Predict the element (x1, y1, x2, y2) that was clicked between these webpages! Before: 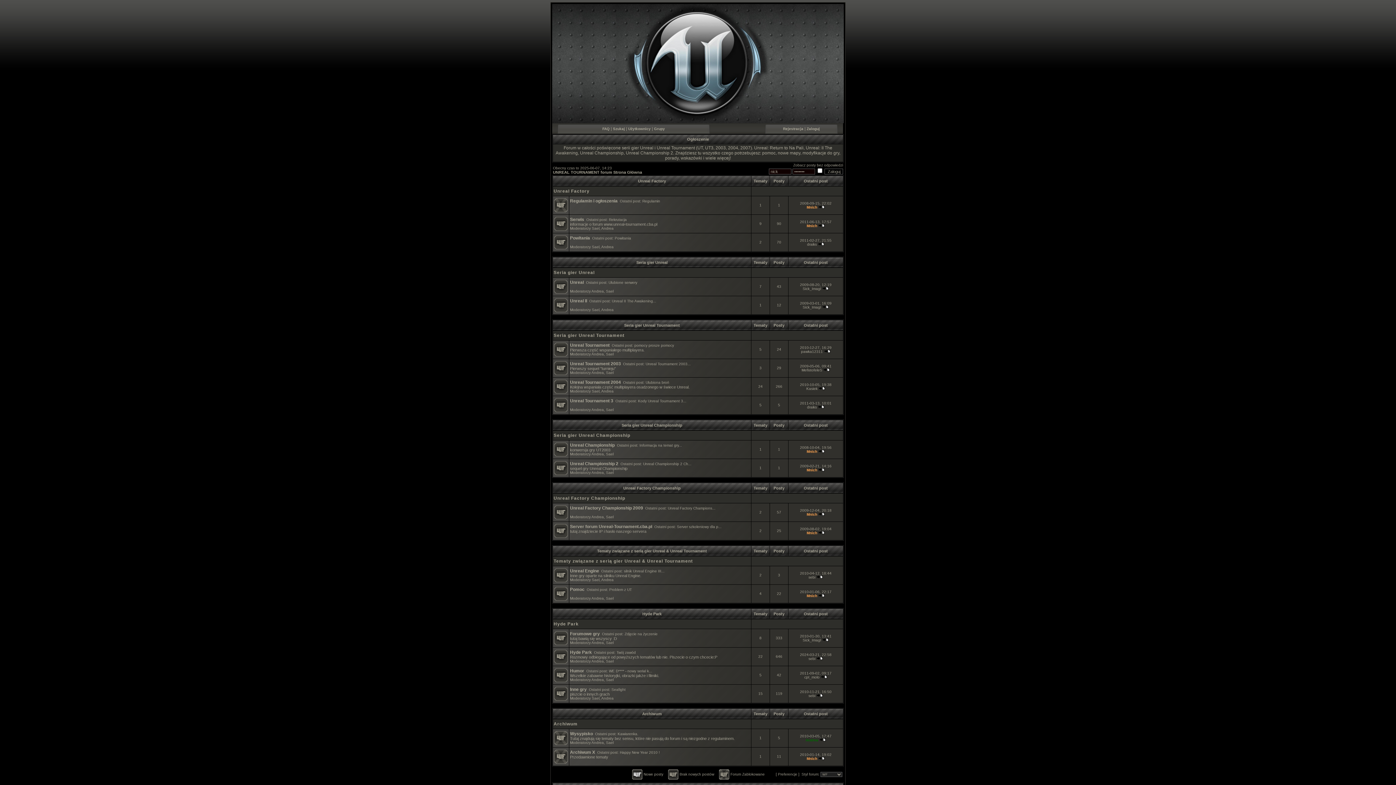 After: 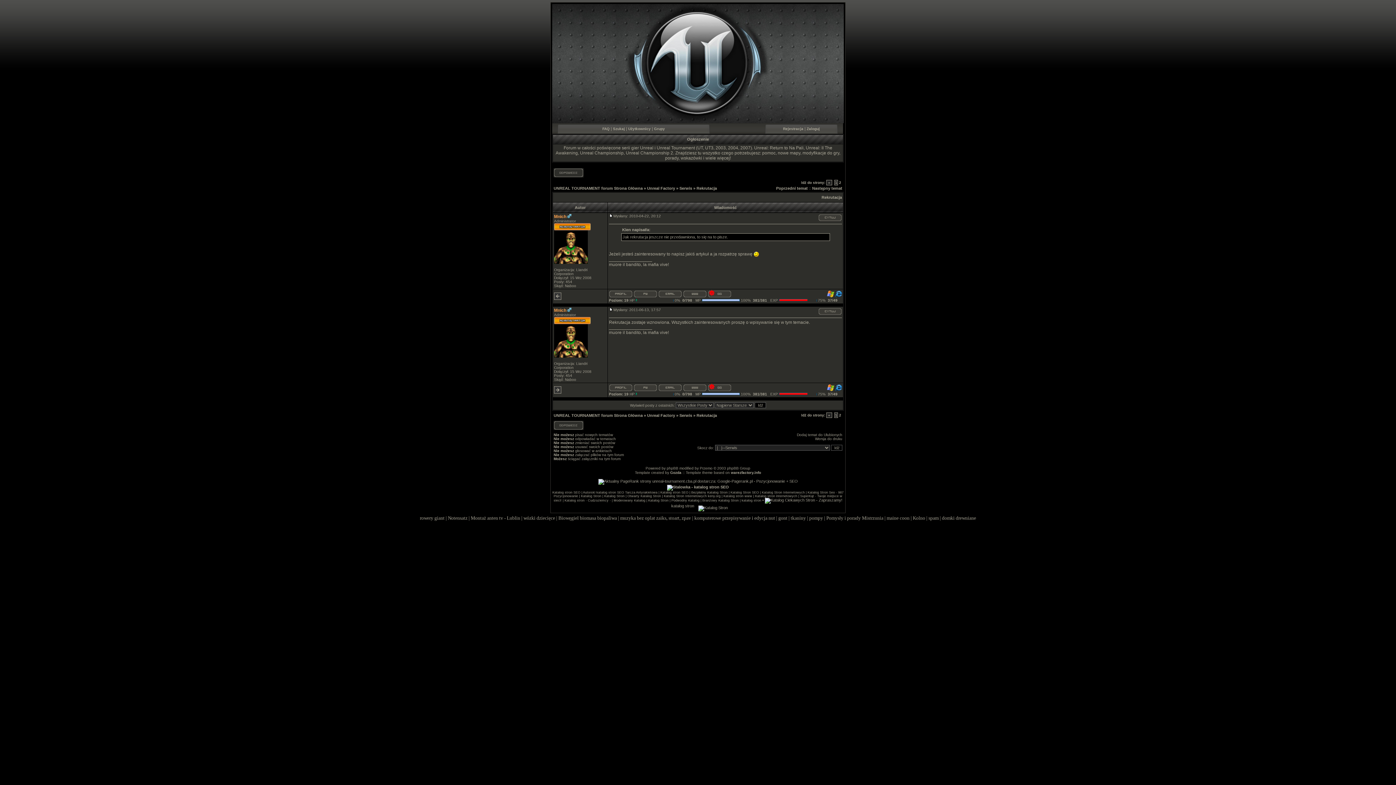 Action: bbox: (818, 224, 825, 228)